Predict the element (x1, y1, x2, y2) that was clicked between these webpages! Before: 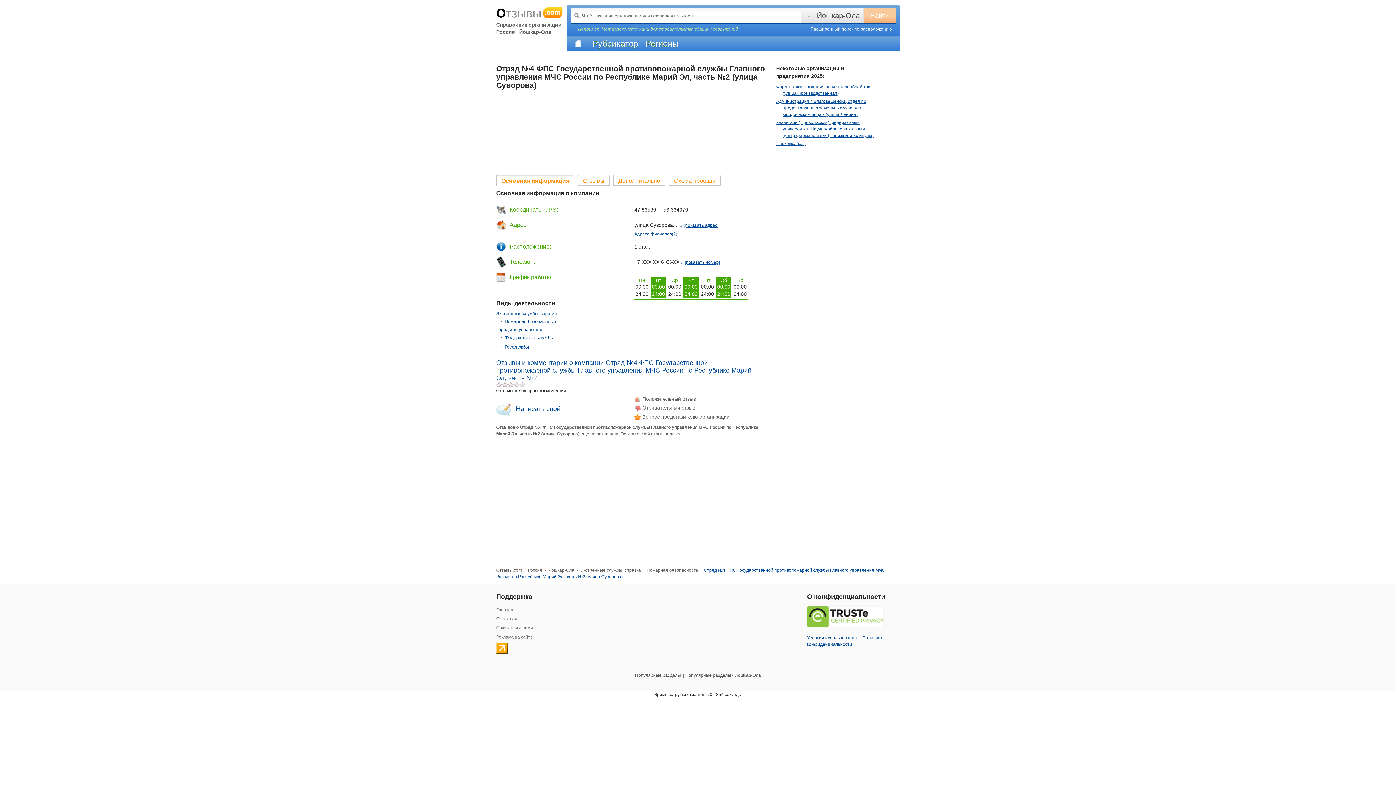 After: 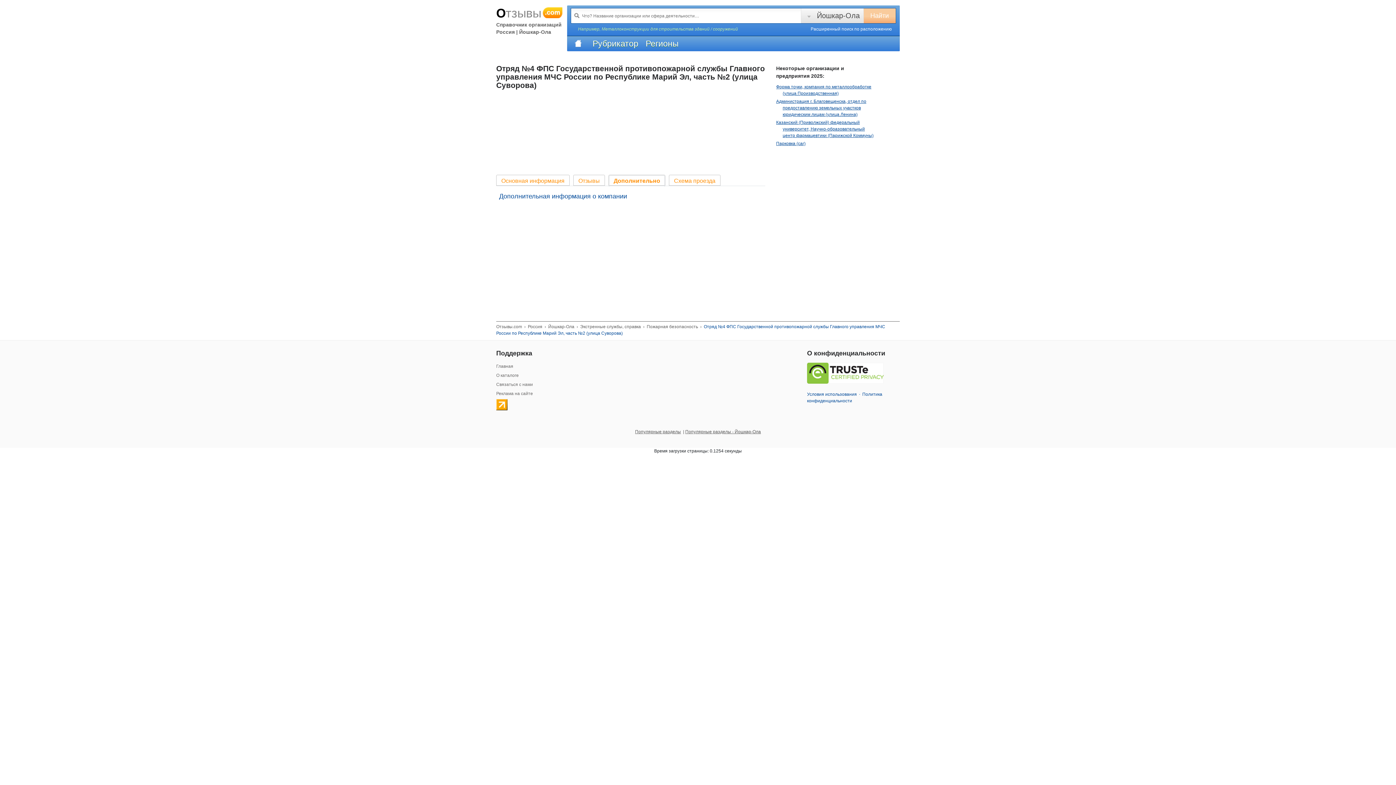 Action: bbox: (613, 175, 665, 186) label: Дополнительно